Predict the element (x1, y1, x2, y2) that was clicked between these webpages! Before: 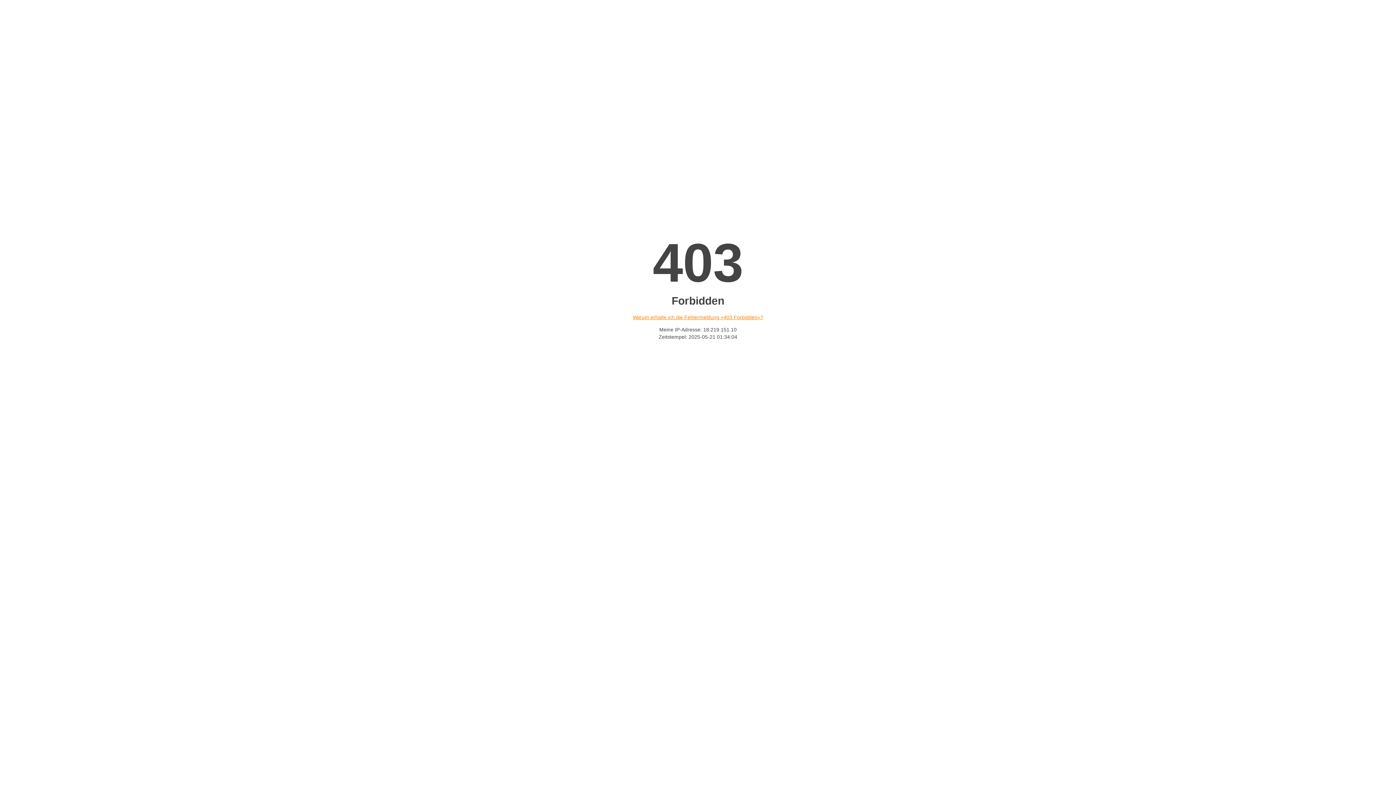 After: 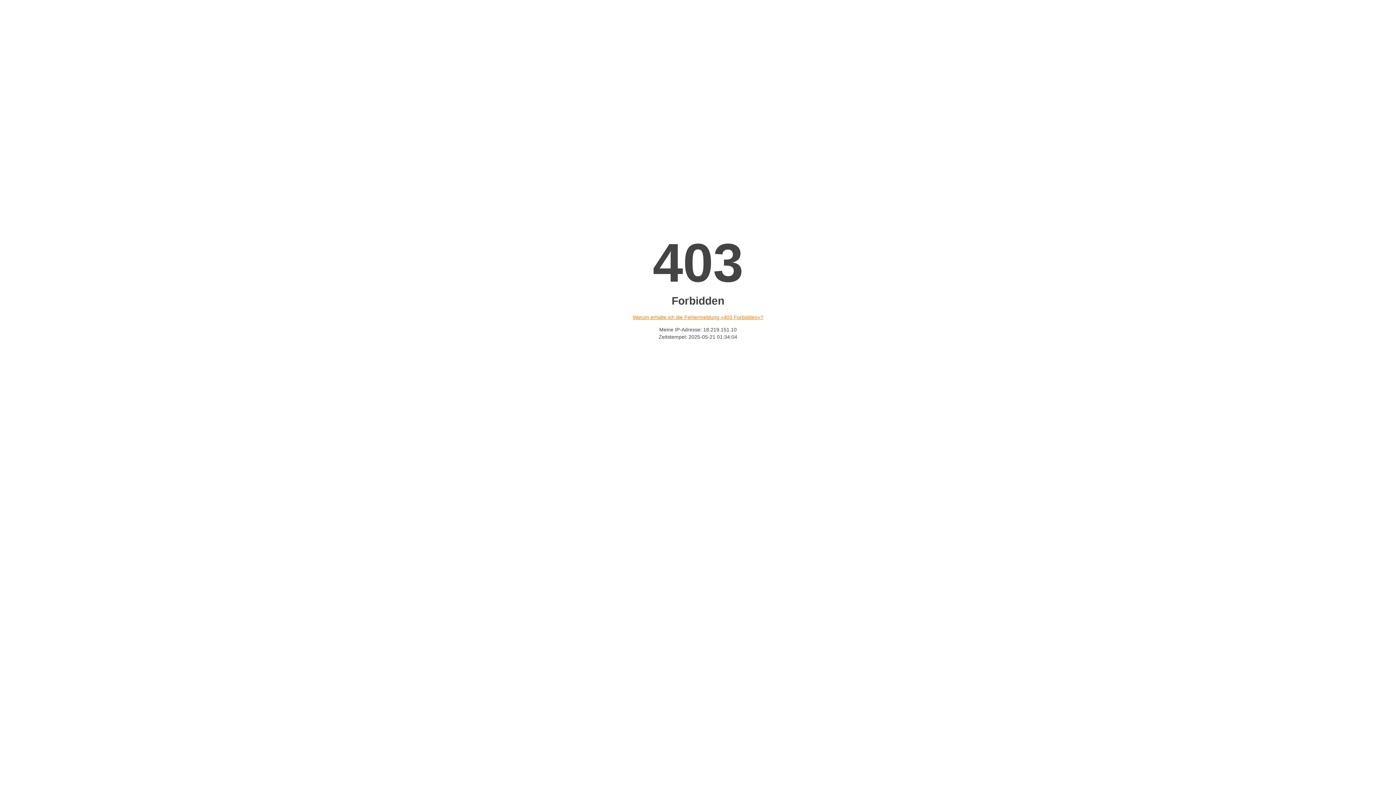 Action: label: Warum erhalte ich die Fehlermeldung «403 Forbidden»? bbox: (632, 314, 763, 320)